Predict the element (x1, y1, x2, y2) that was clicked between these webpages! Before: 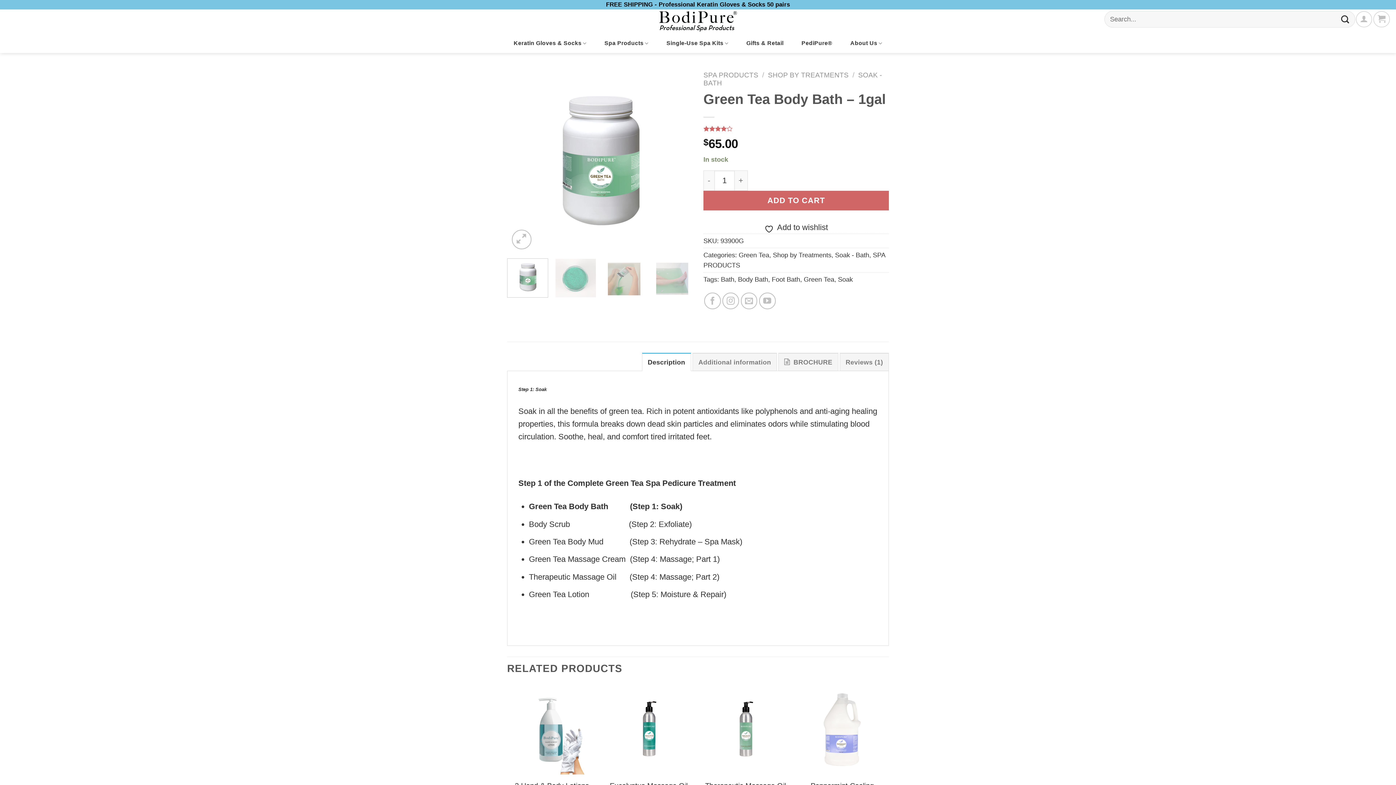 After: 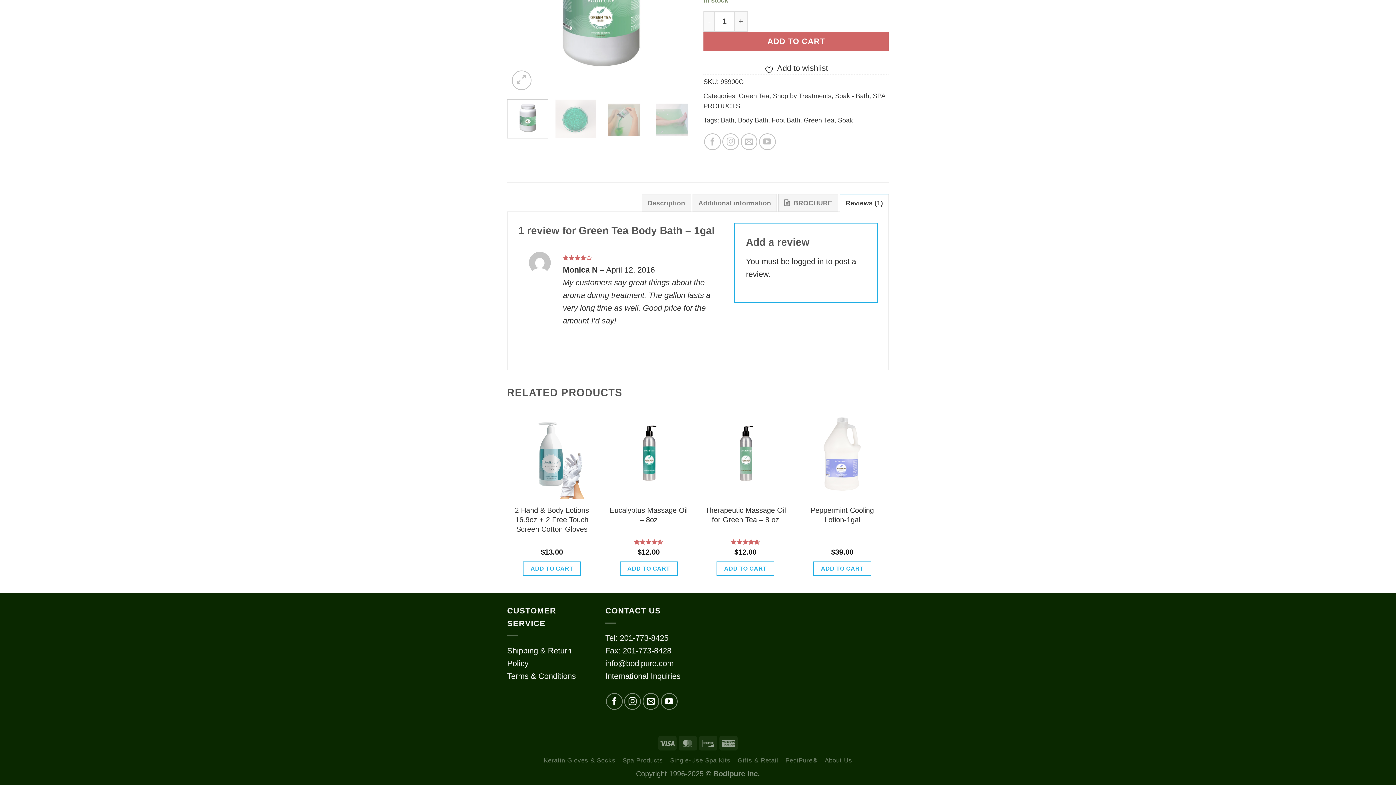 Action: bbox: (703, 125, 889, 131) label: Rated 4.00 out of 5 based on 
1
customer rating